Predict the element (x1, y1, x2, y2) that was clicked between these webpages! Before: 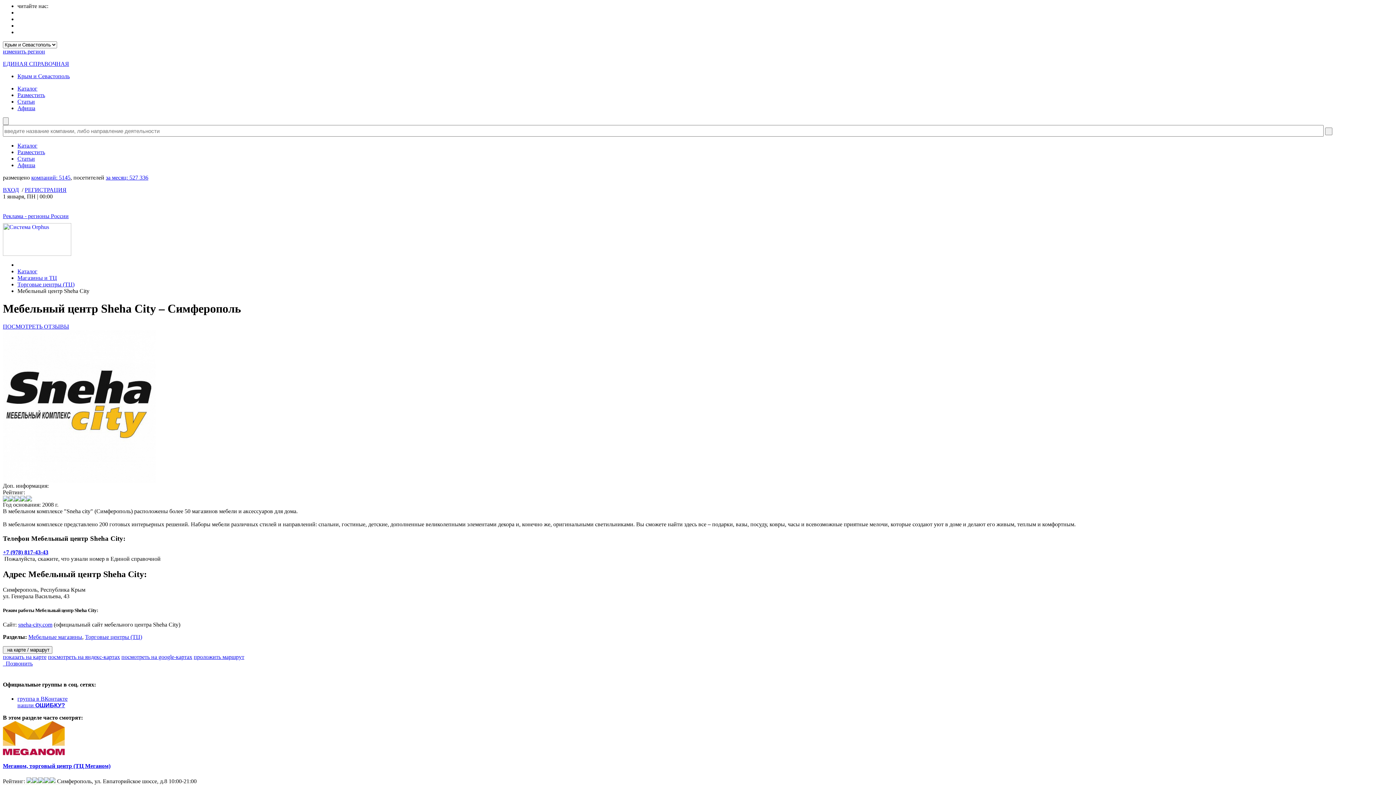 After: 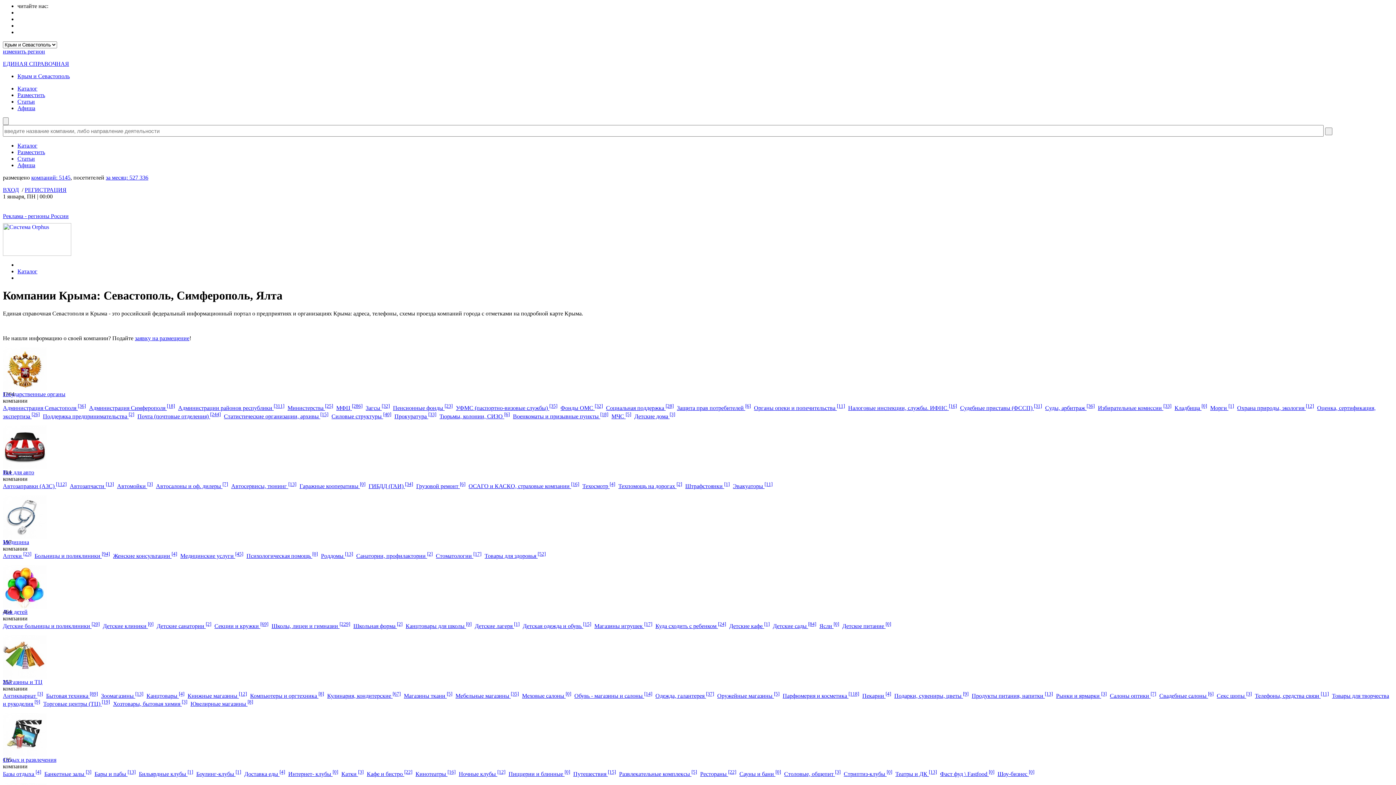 Action: bbox: (17, 268, 37, 274) label: Каталог